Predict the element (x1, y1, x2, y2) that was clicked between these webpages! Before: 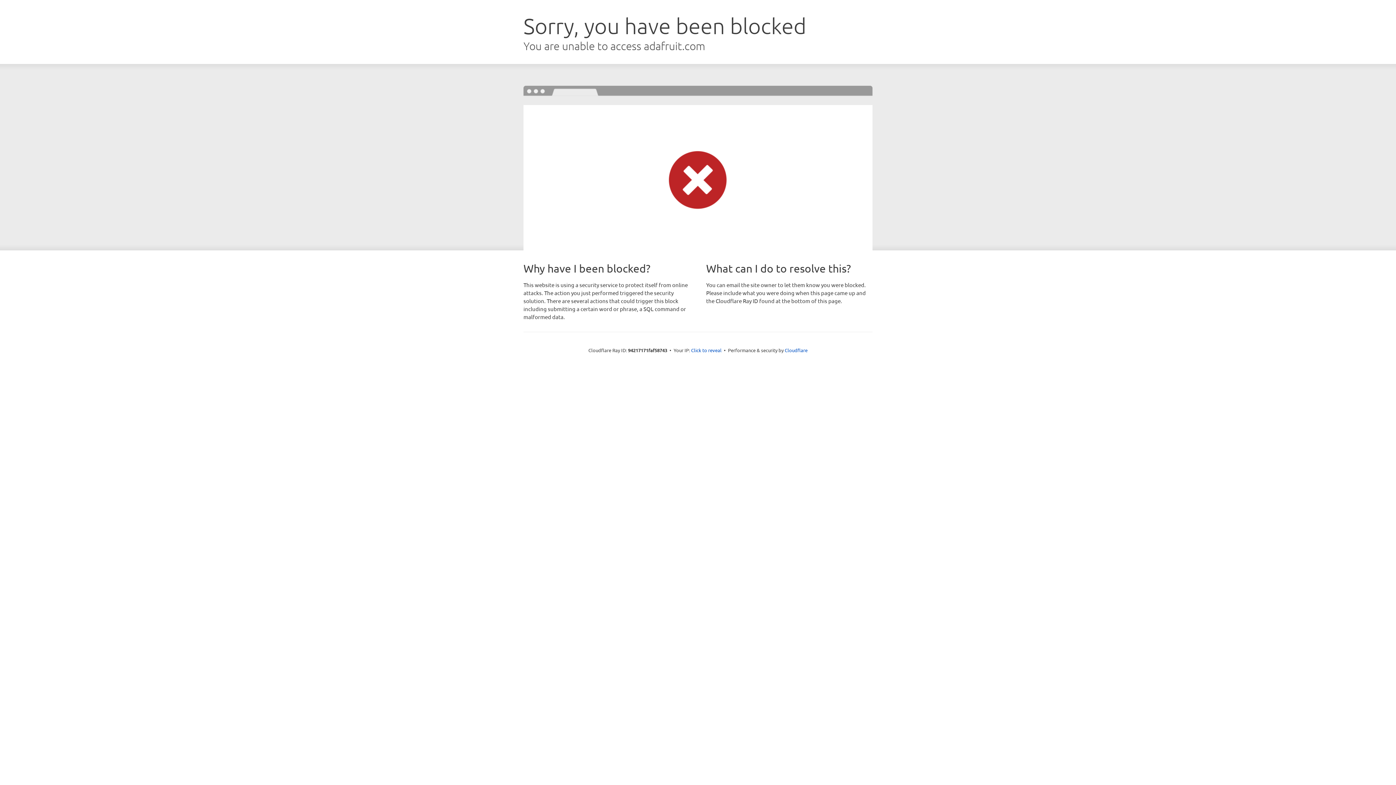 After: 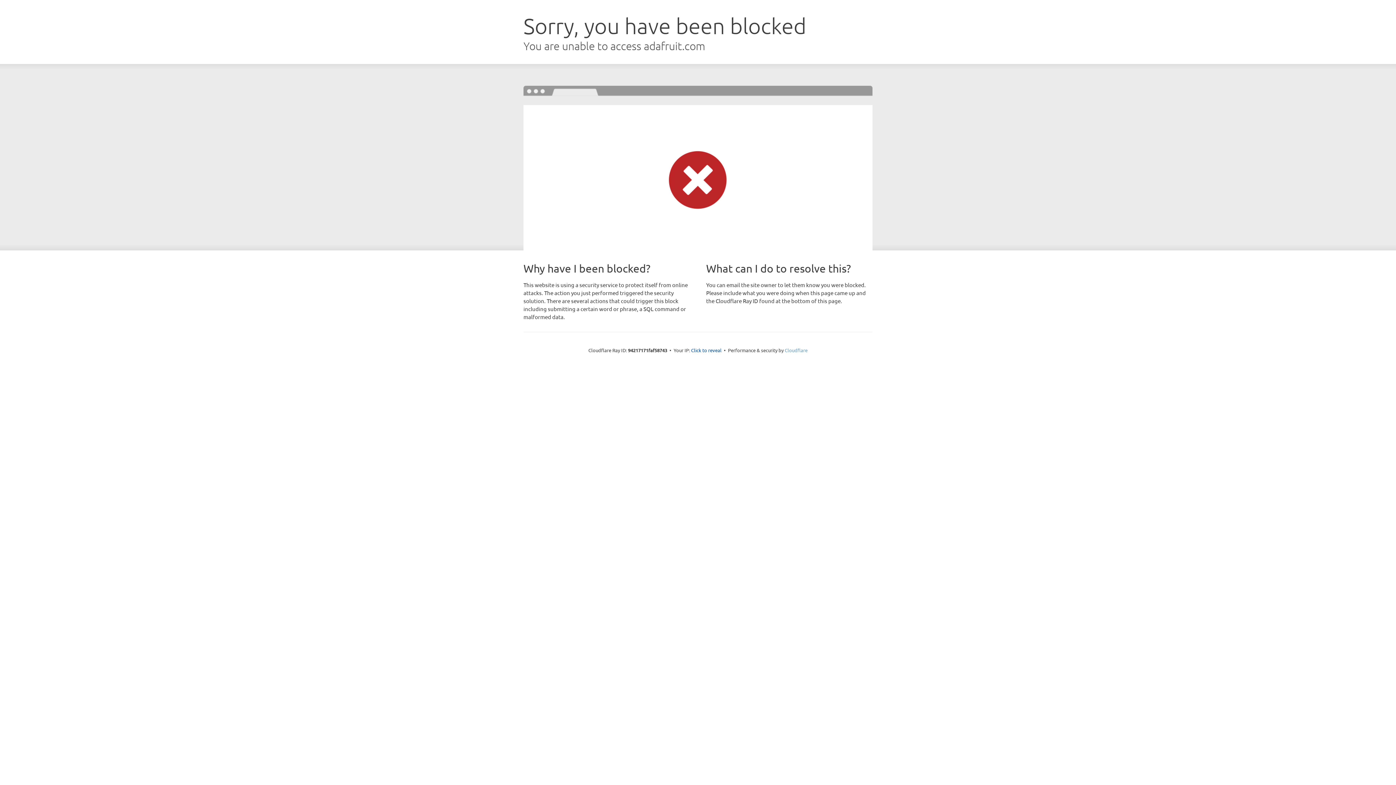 Action: label: Cloudflare bbox: (784, 347, 807, 353)